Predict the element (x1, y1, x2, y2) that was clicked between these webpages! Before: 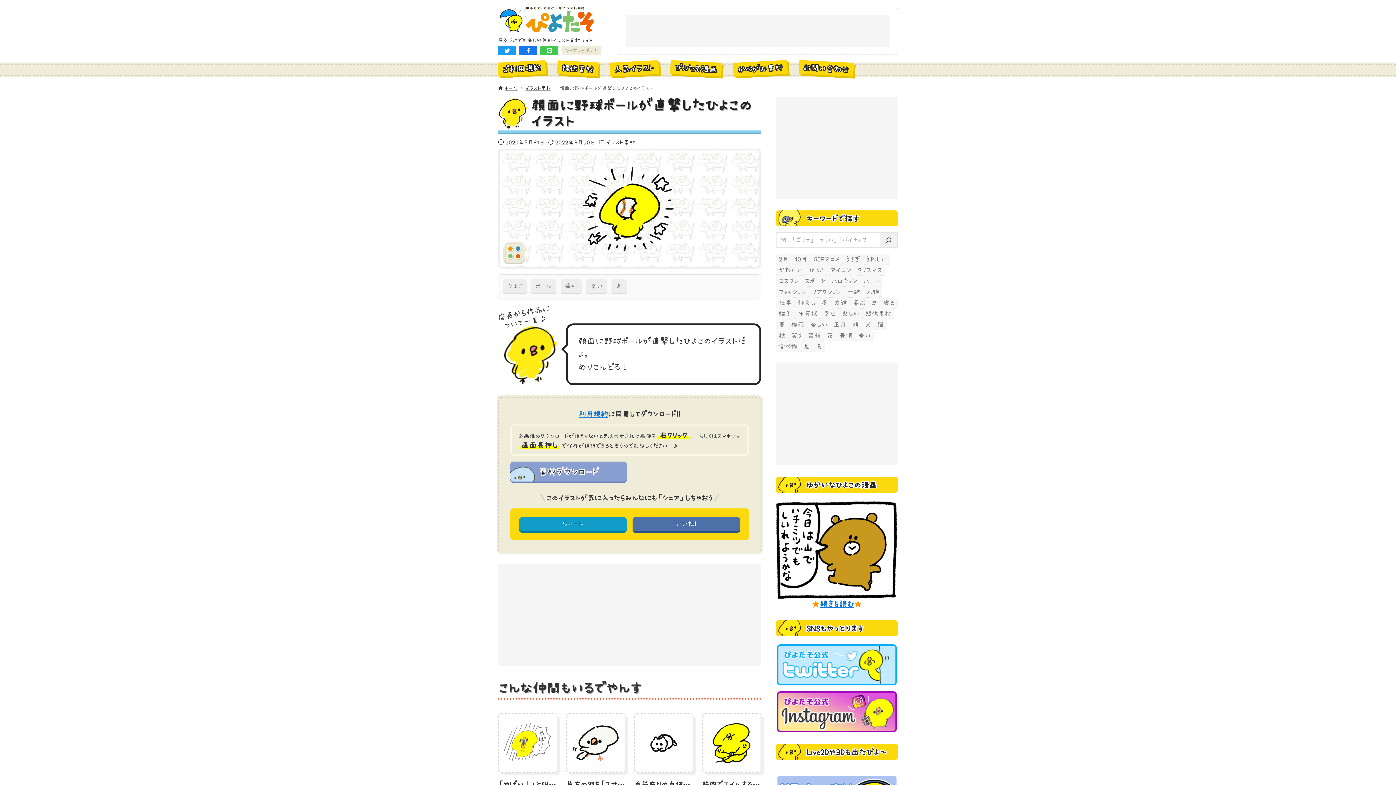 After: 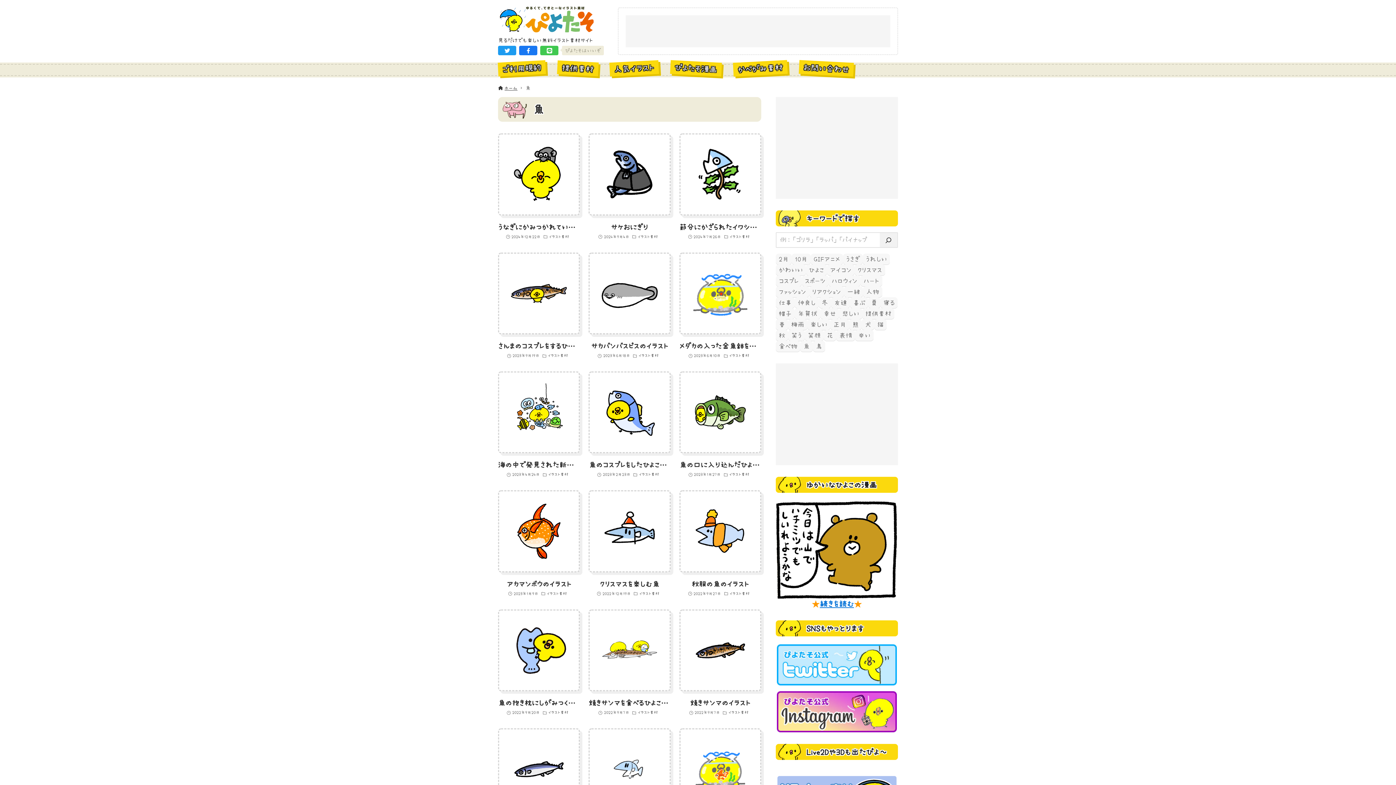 Action: label: 魚 (67個の項目) bbox: (800, 341, 812, 352)